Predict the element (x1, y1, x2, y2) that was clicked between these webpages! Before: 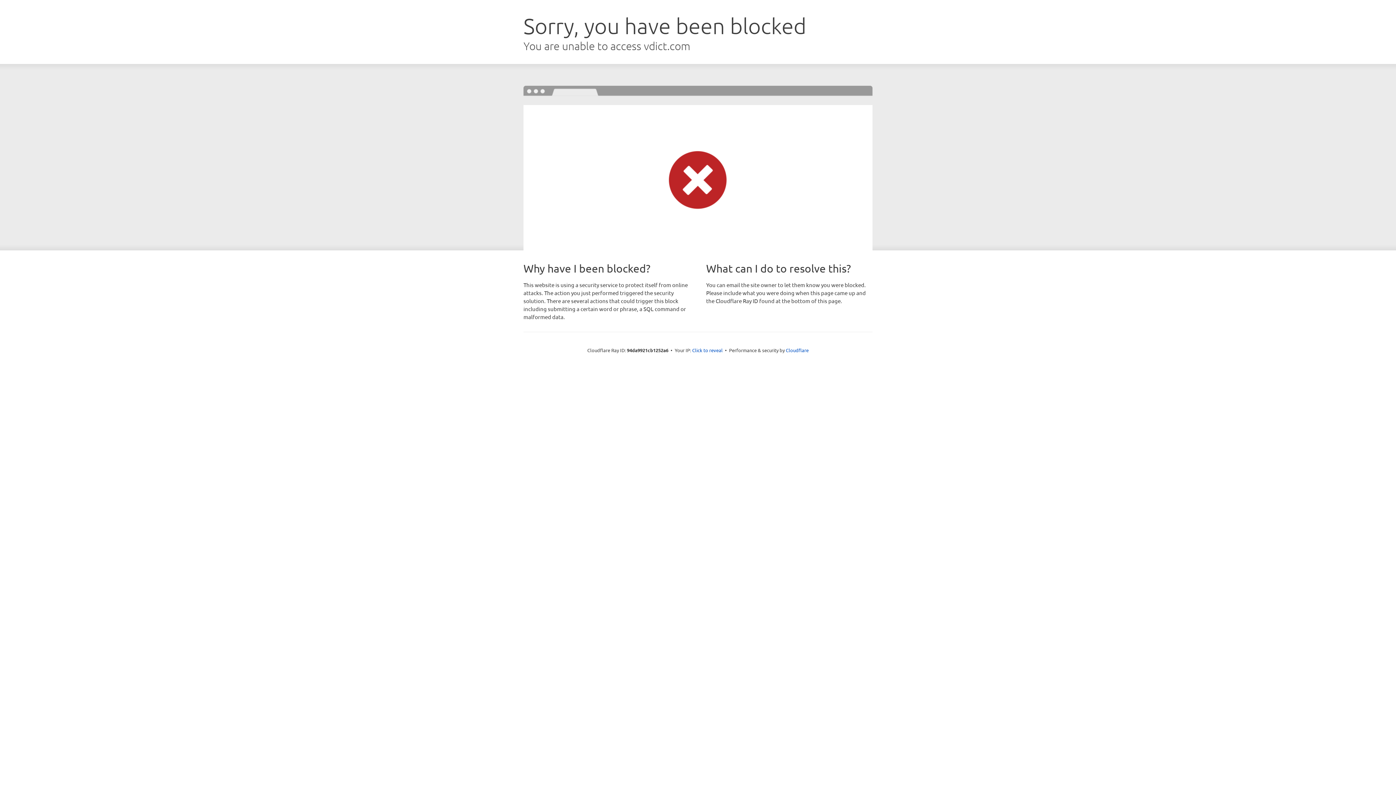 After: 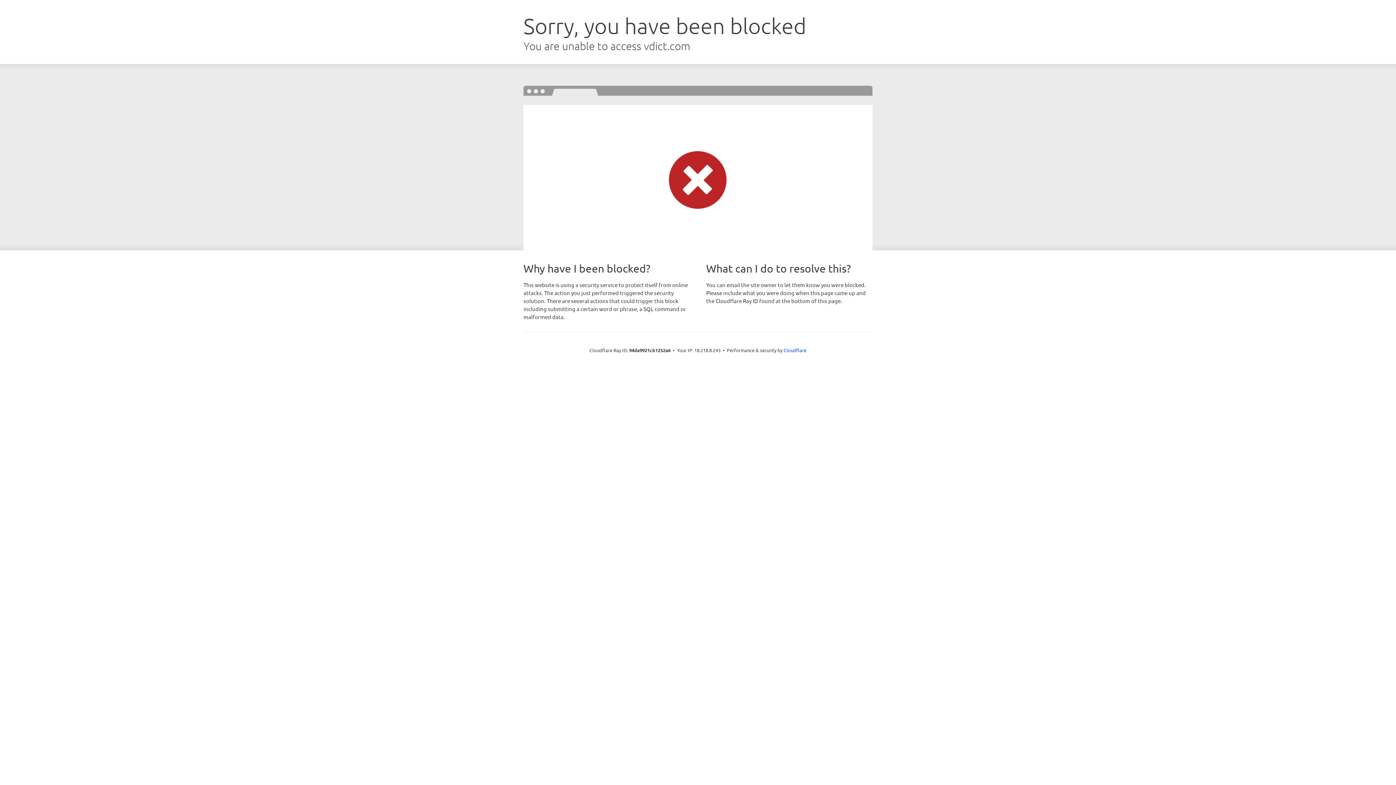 Action: label: Click to reveal bbox: (692, 346, 722, 353)